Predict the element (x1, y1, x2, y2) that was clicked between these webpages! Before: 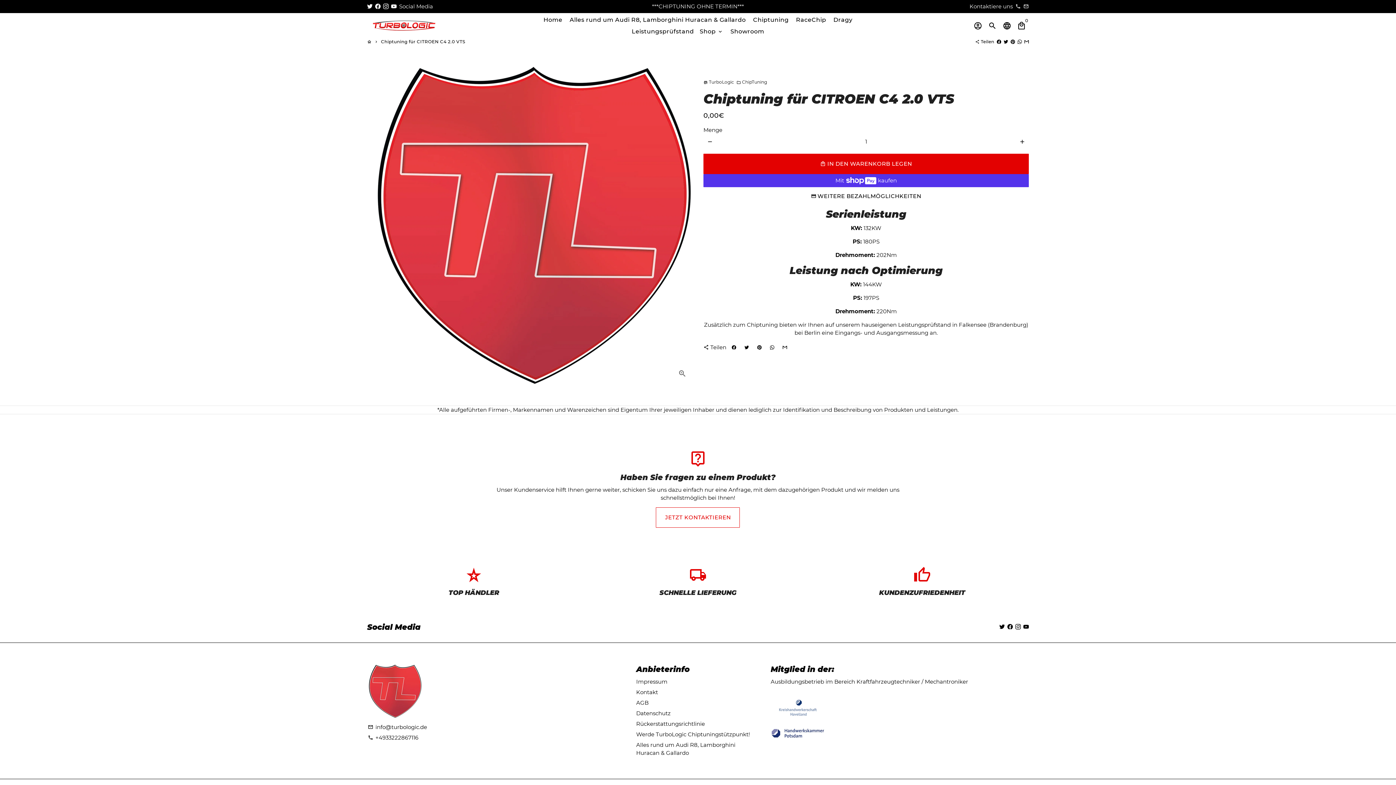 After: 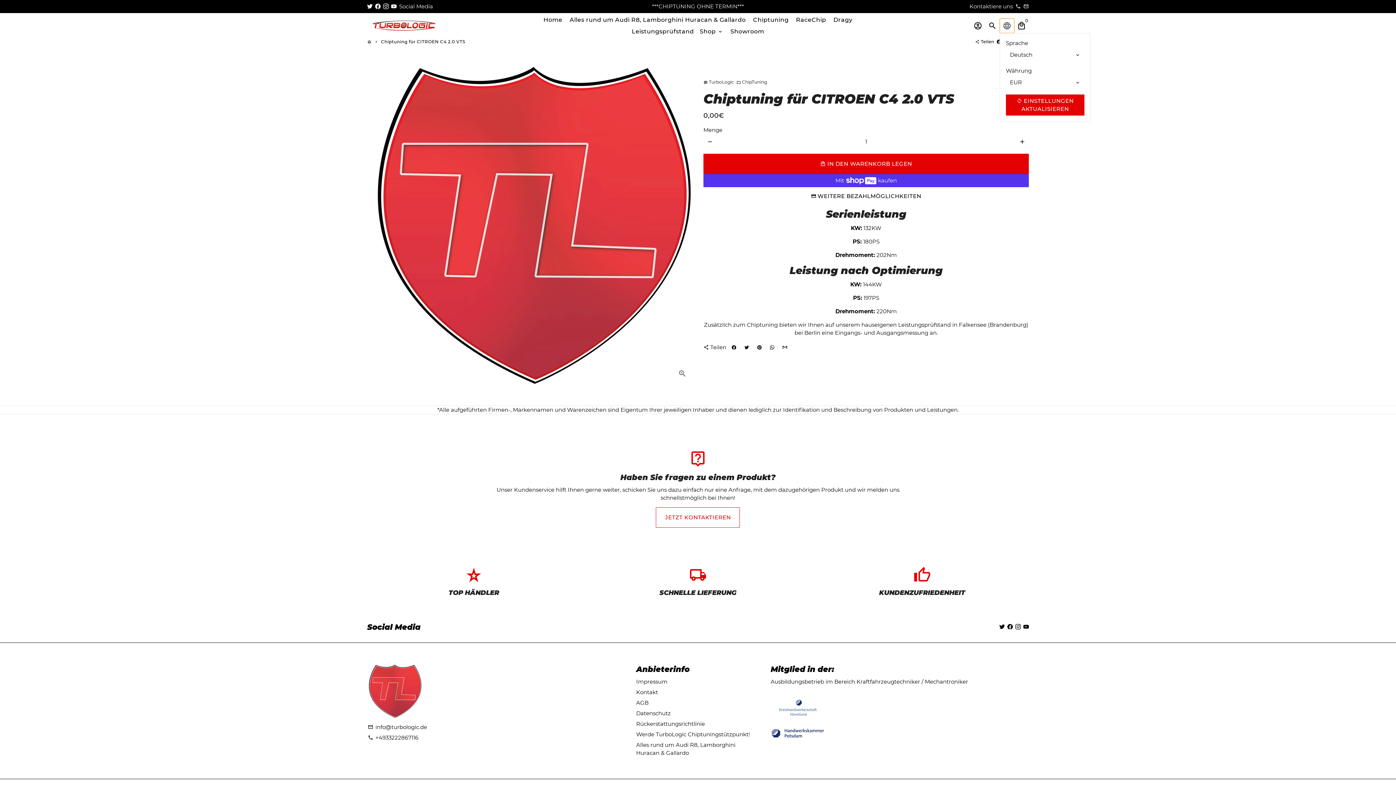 Action: label: Sprache/Währung bbox: (1000, 18, 1014, 32)